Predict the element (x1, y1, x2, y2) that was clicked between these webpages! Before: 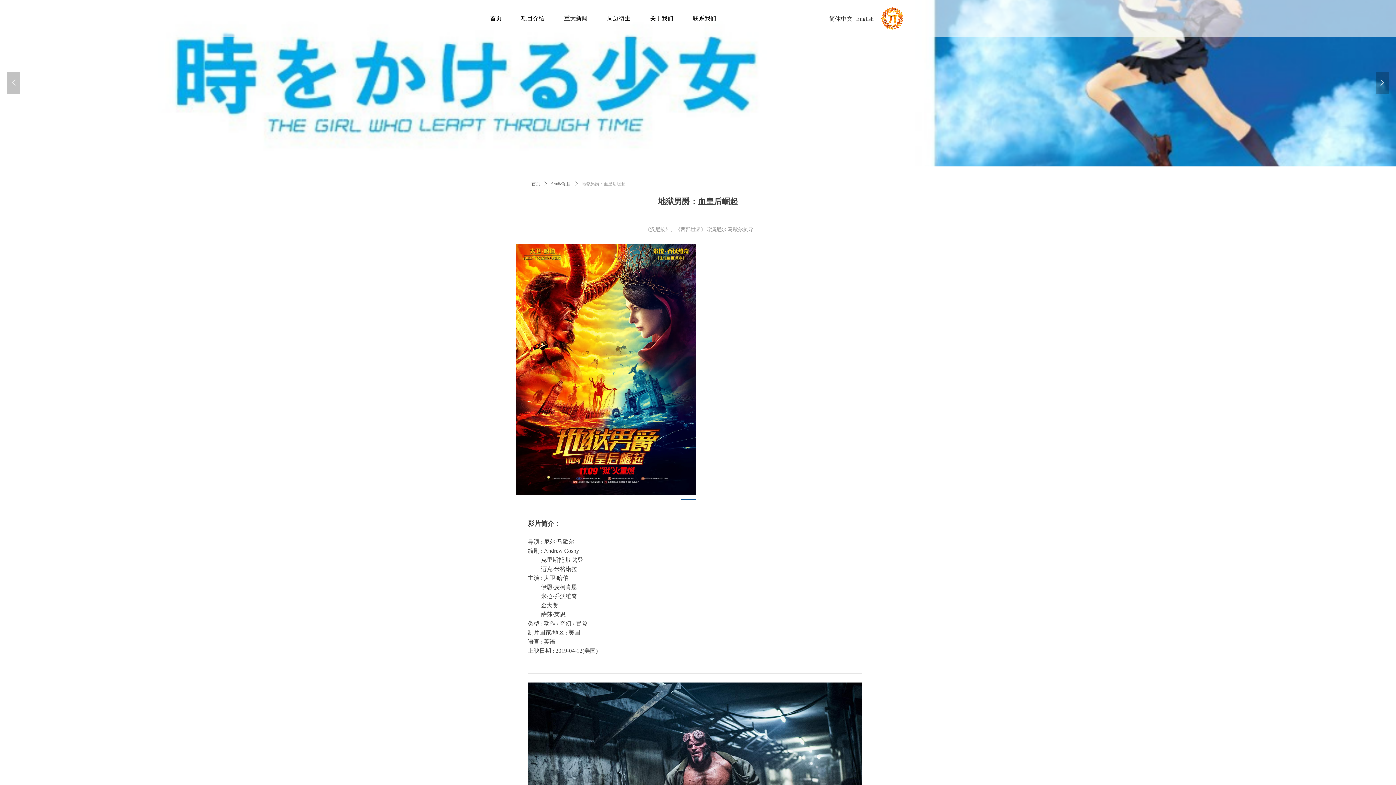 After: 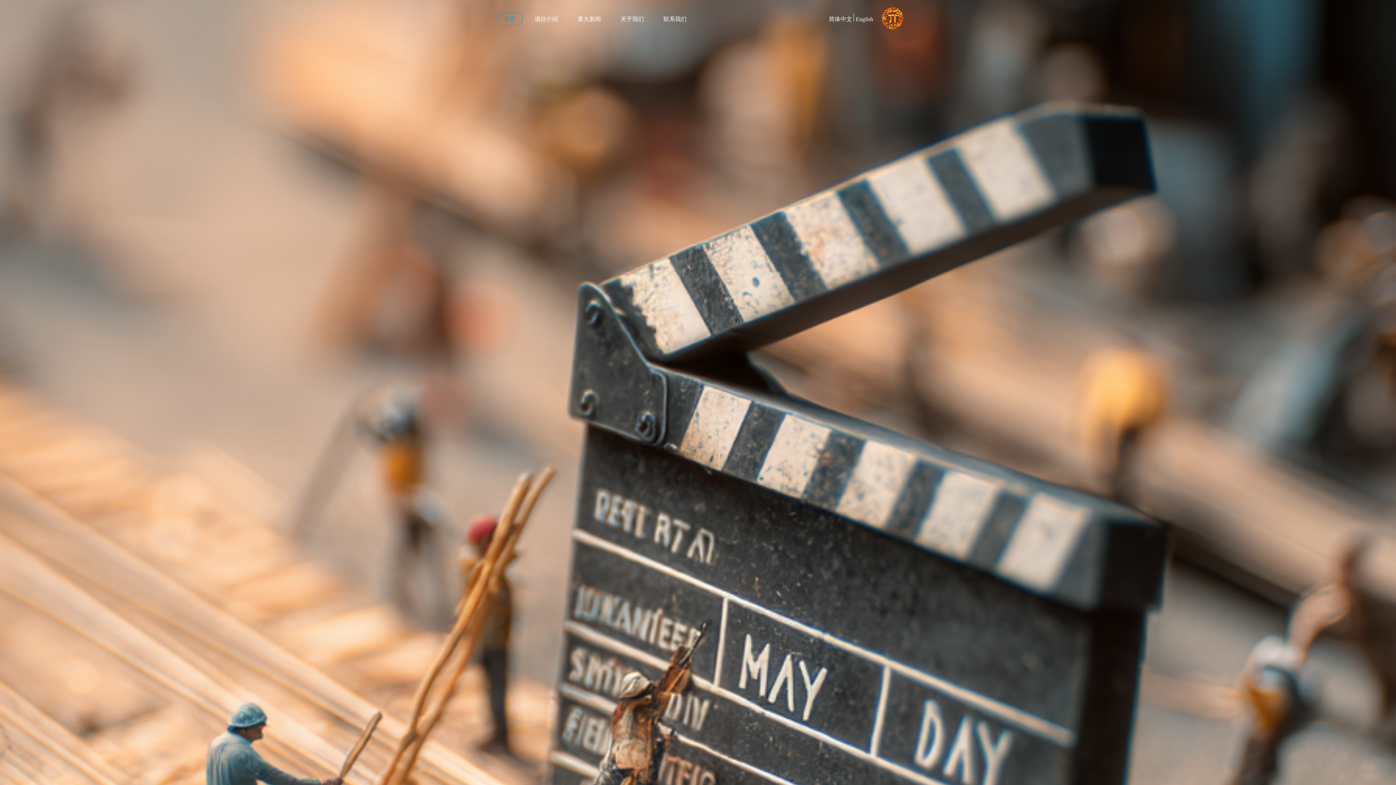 Action: bbox: (881, 7, 903, 29)